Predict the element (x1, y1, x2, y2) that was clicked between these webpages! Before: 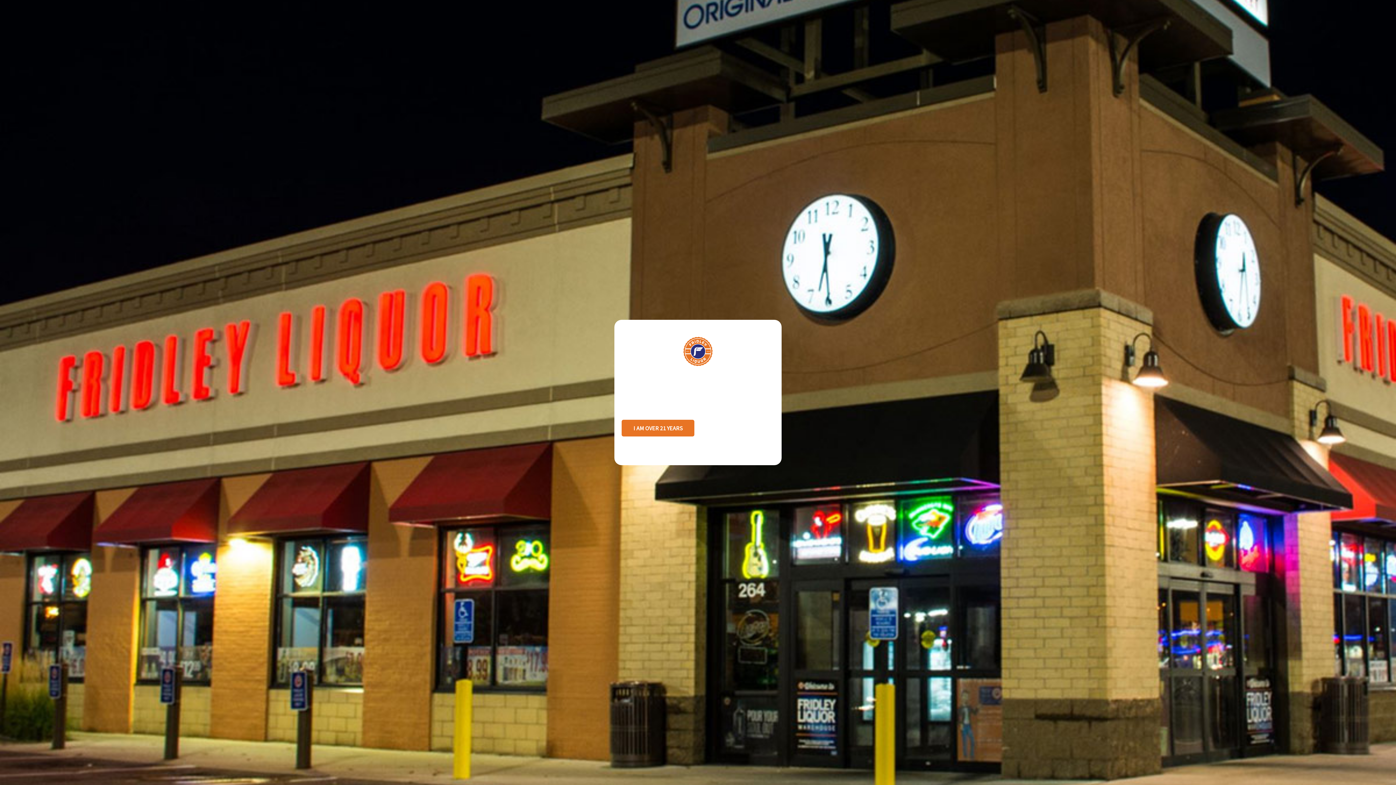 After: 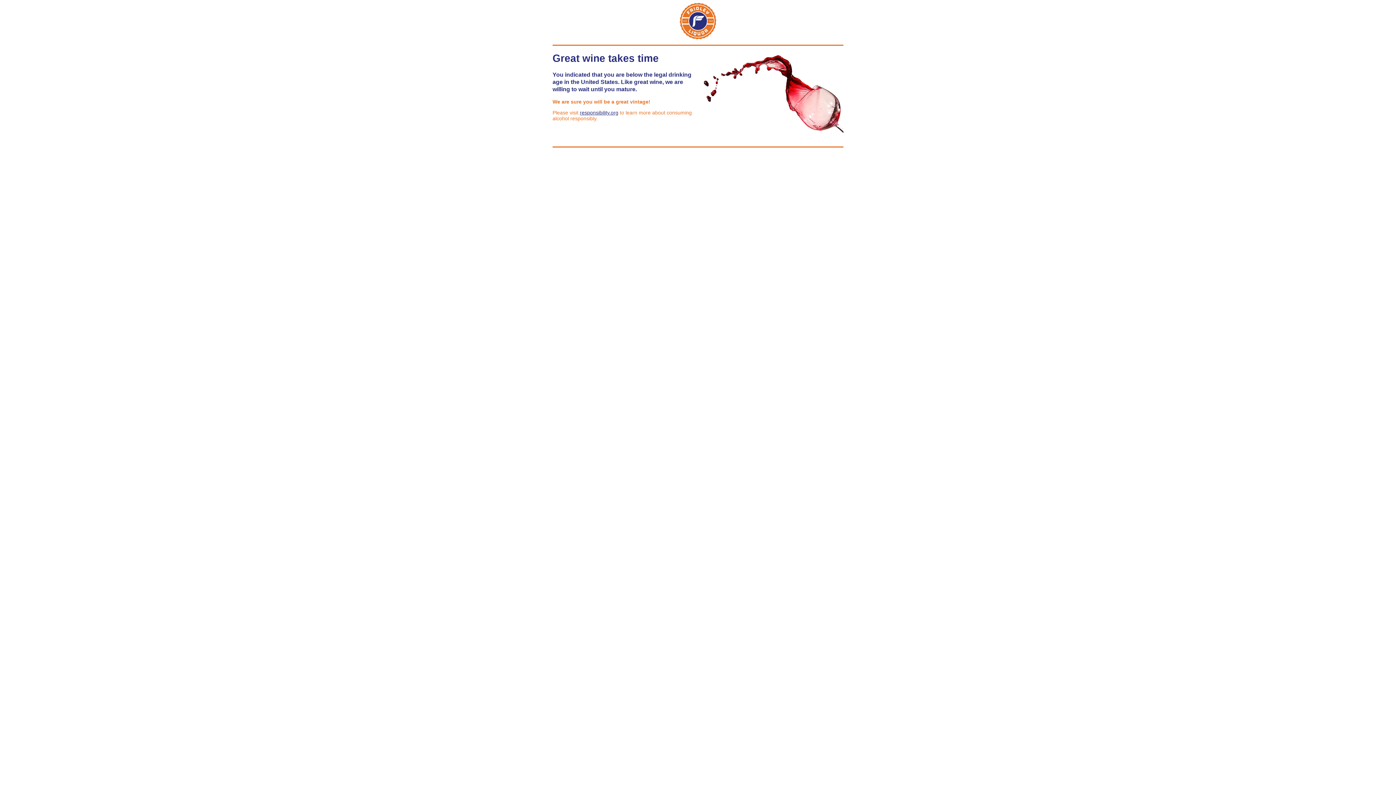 Action: label: I AM UNDER 21 YEARS bbox: (701, 420, 774, 436)